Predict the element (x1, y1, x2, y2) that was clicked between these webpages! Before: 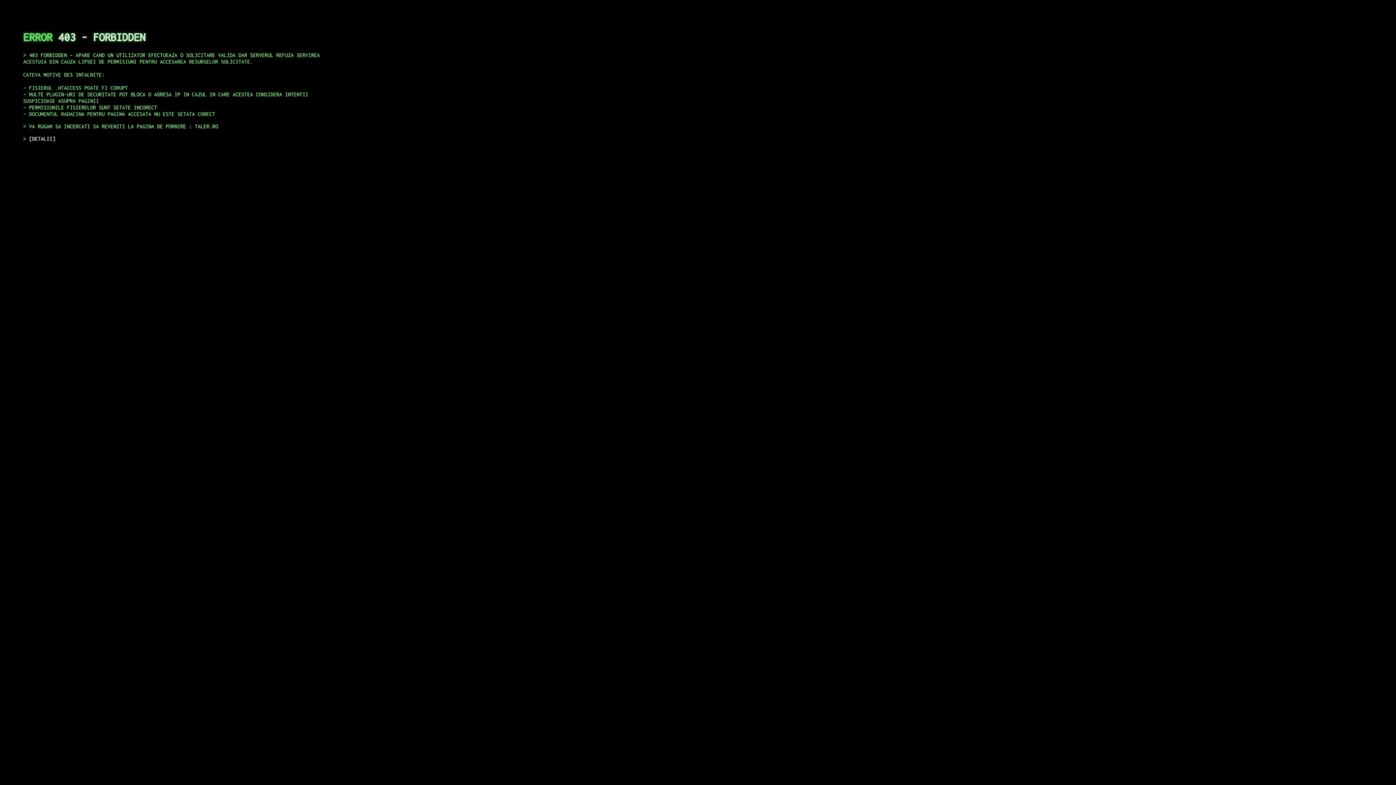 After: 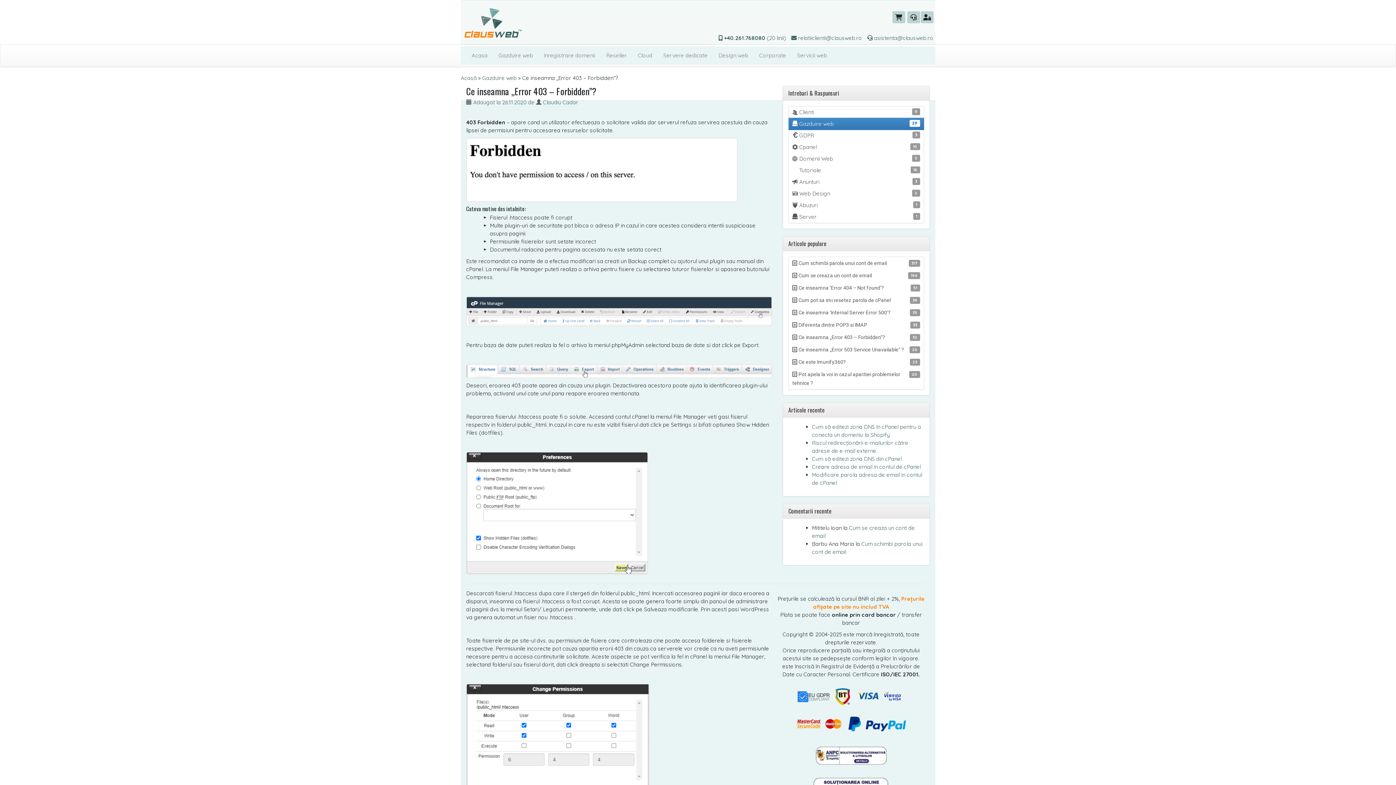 Action: bbox: (29, 135, 55, 141) label: DETALII